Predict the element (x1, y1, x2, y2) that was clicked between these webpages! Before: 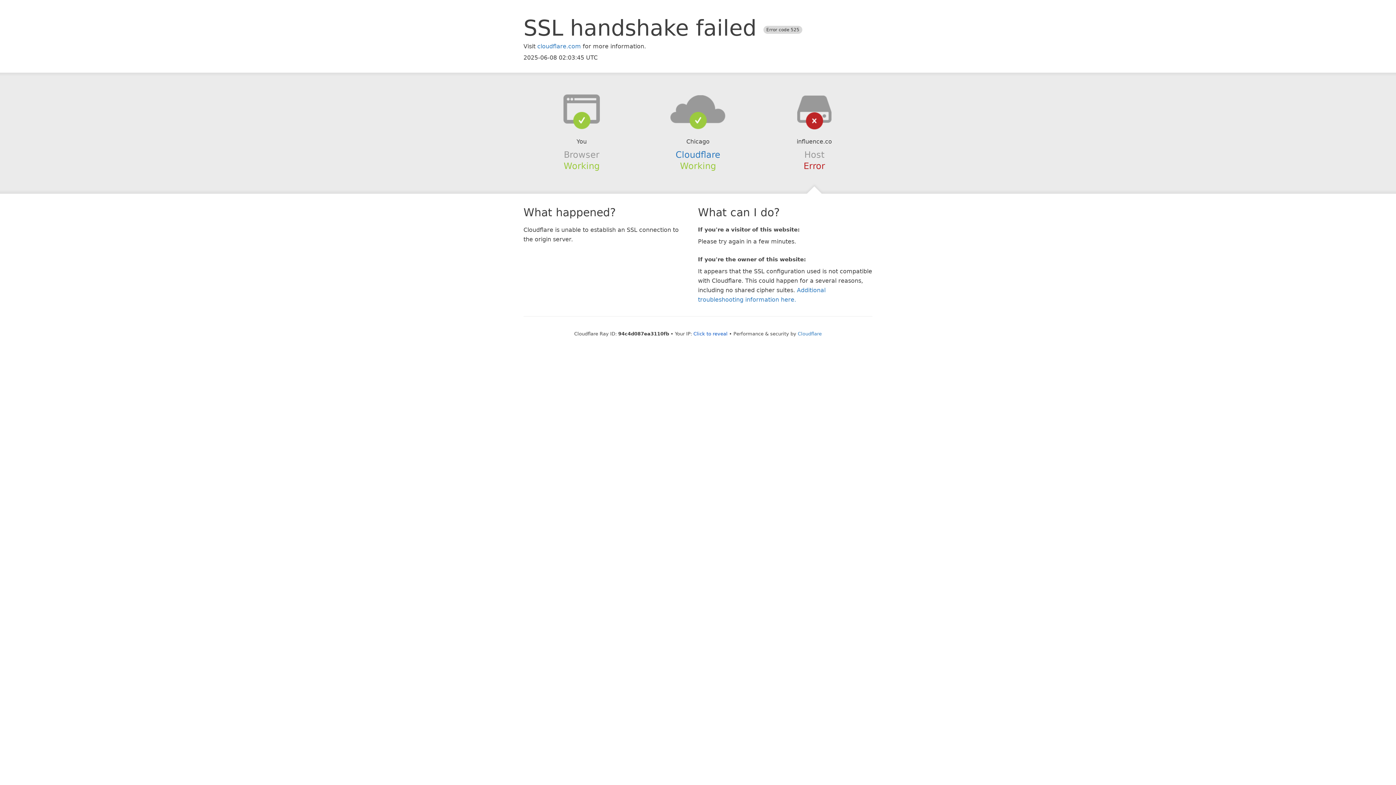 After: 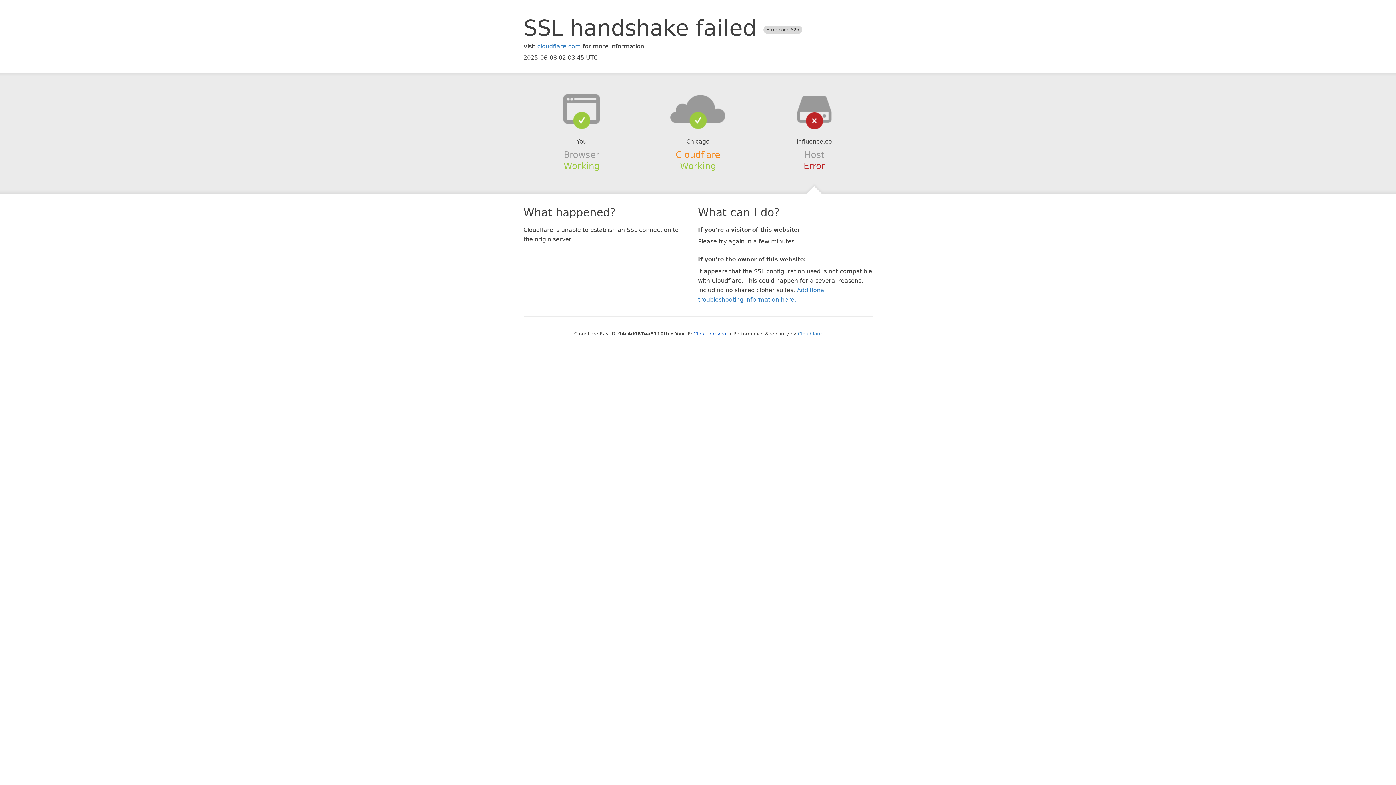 Action: bbox: (675, 149, 720, 159) label: Cloudflare